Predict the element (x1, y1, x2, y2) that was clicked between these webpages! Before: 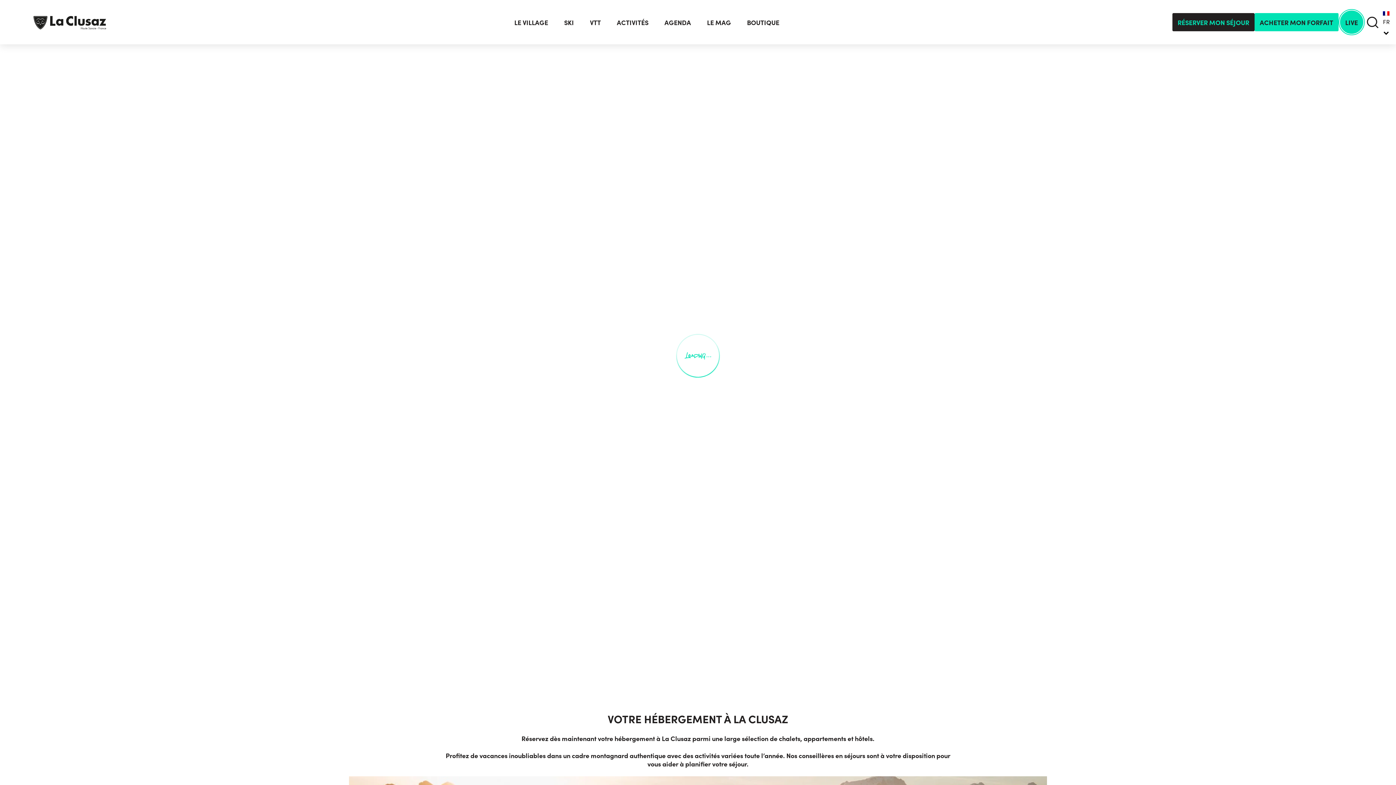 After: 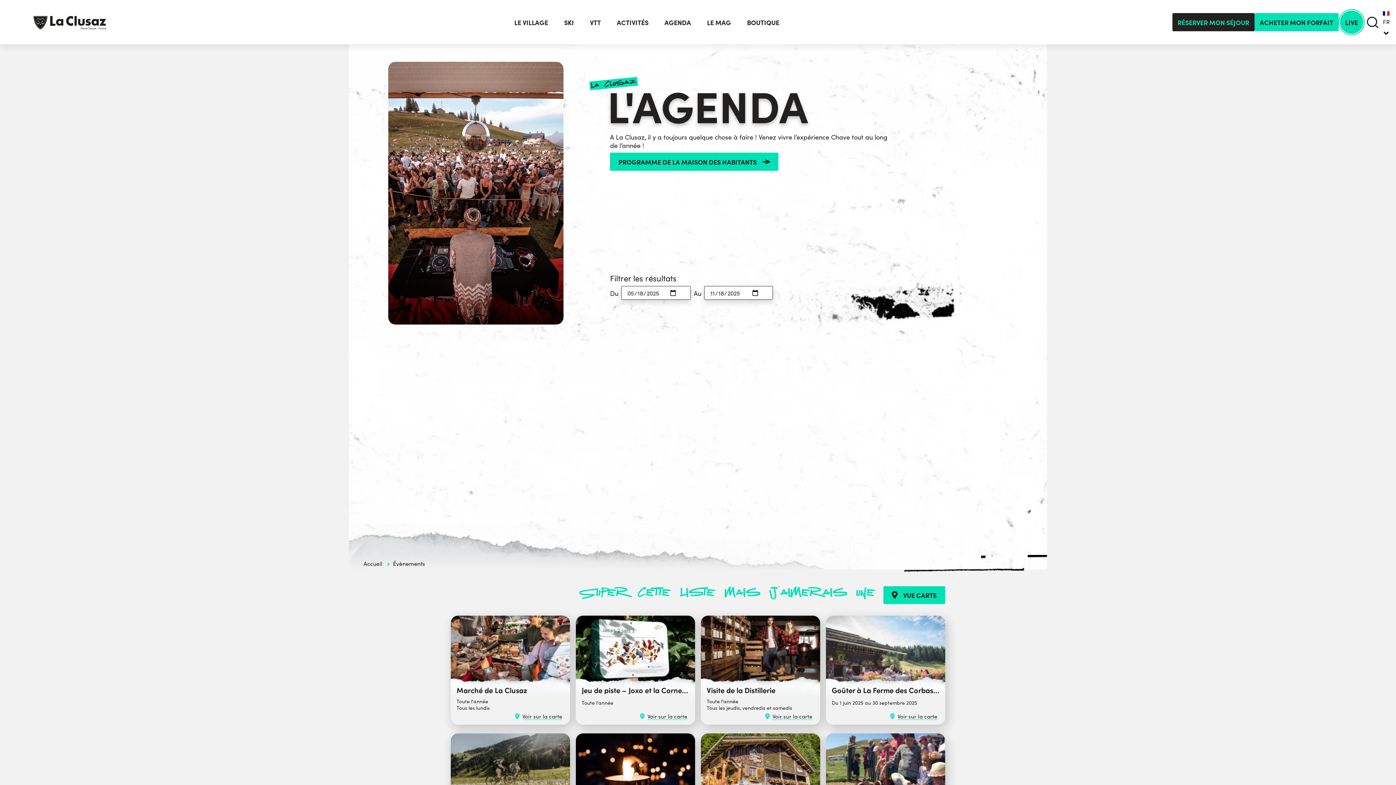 Action: bbox: (664, 14, 691, 30) label: AGENDA